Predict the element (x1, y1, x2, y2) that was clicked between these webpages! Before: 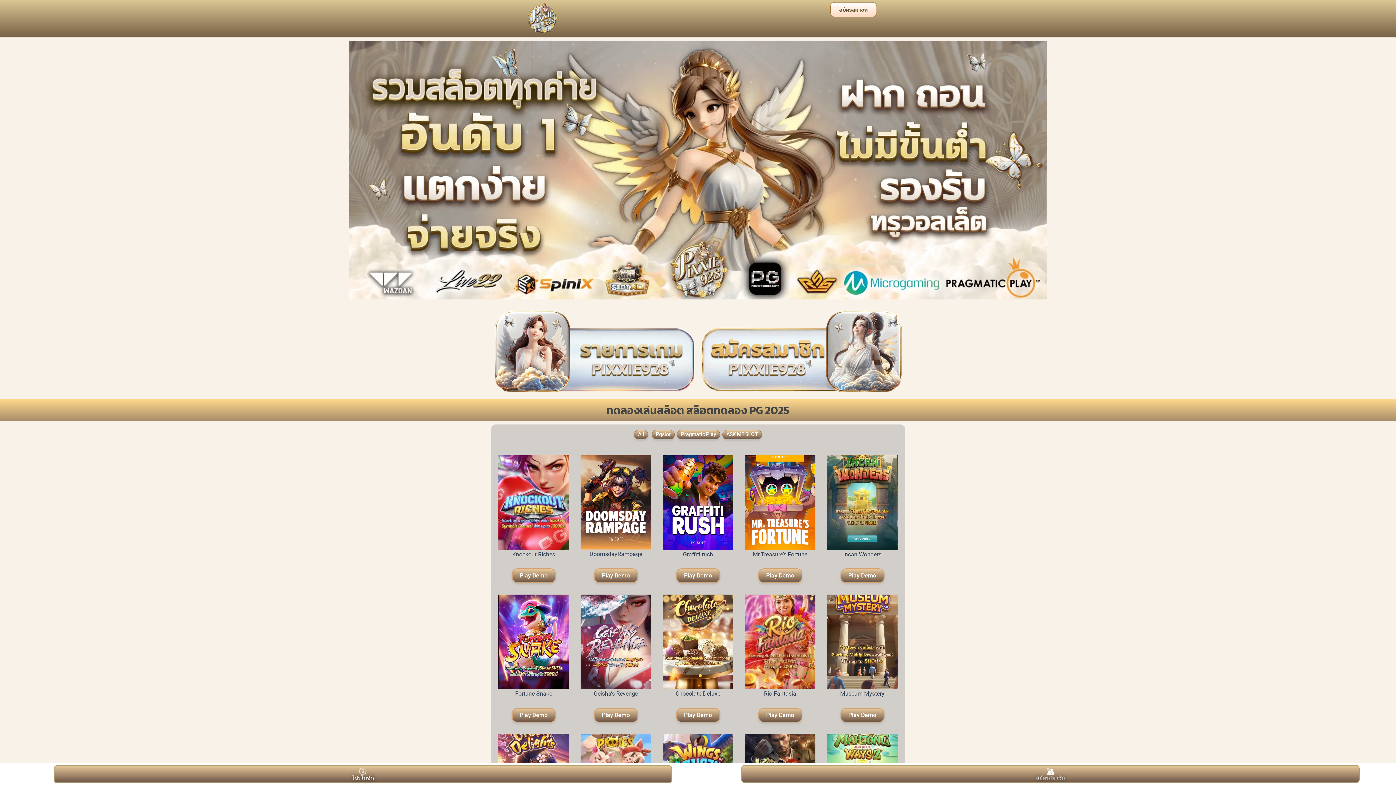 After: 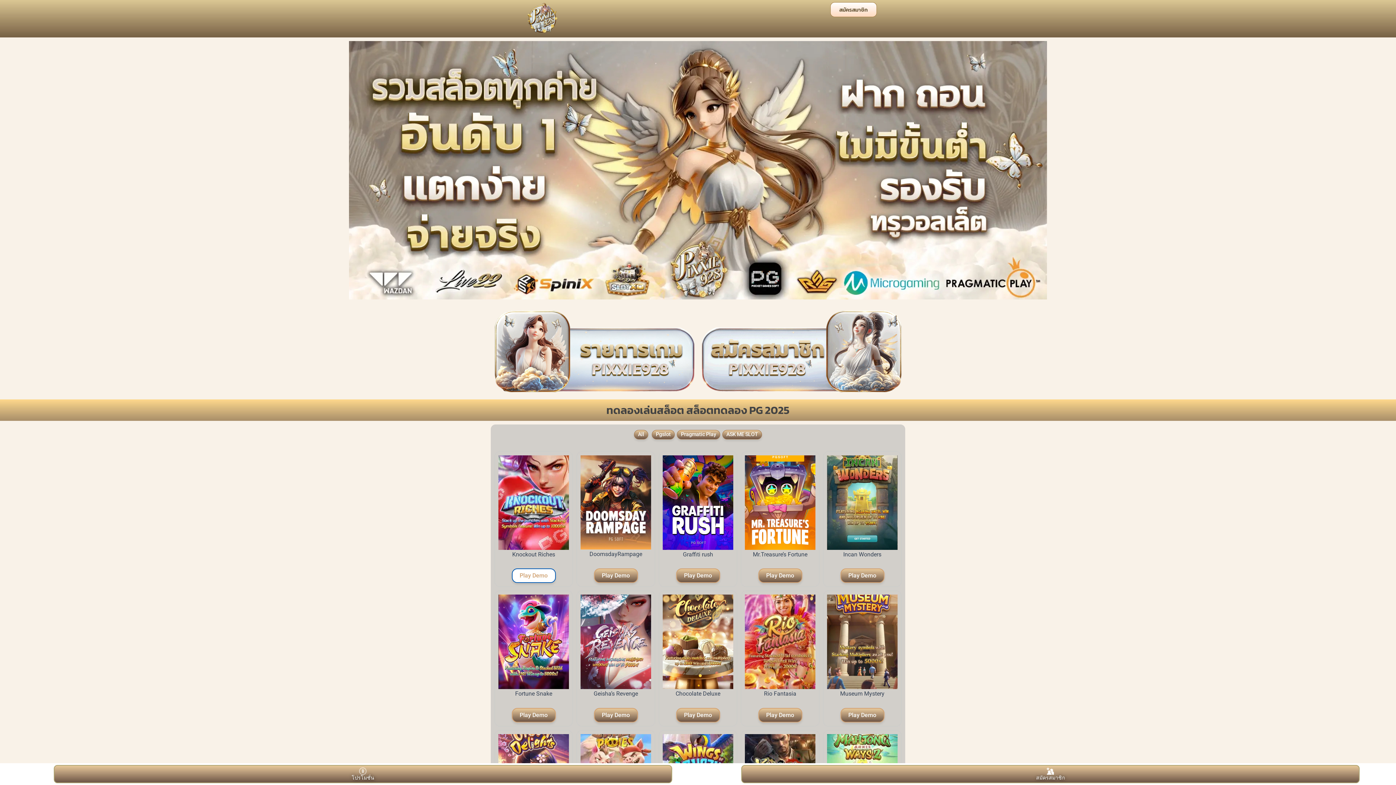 Action: bbox: (511, 568, 555, 583) label: Play Demo